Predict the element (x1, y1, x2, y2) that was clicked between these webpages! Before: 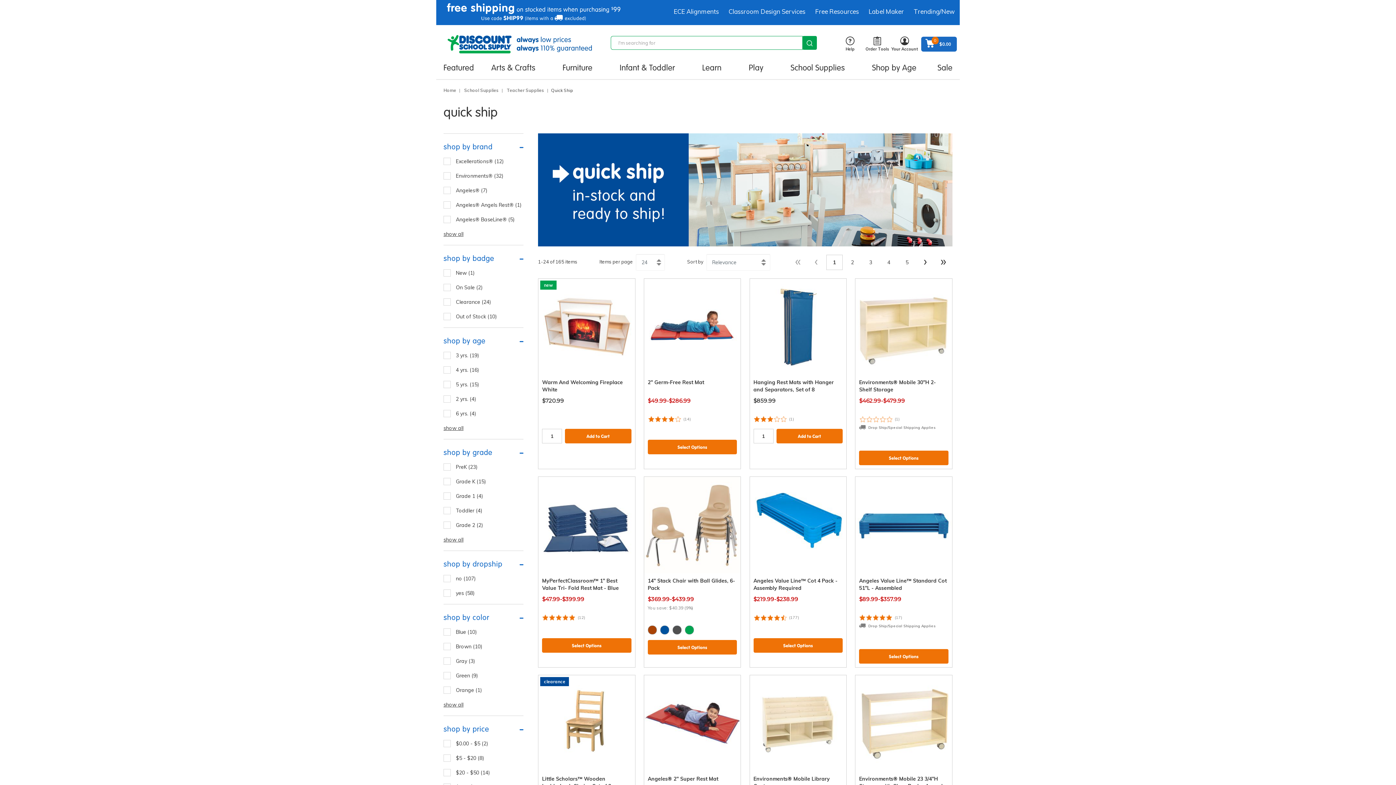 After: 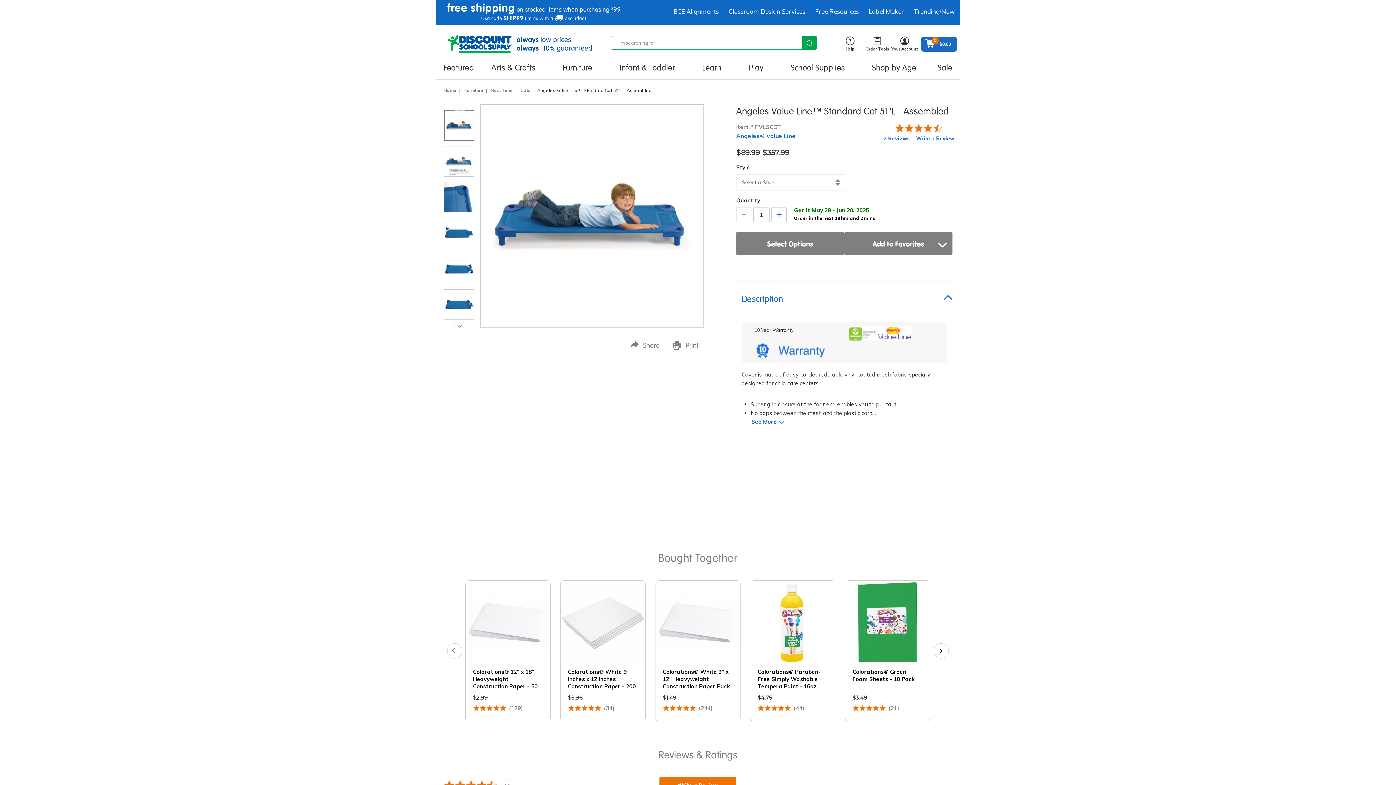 Action: label: Angeles Value Line™ Standard Cot 51"L - Assembled bbox: (859, 577, 948, 591)